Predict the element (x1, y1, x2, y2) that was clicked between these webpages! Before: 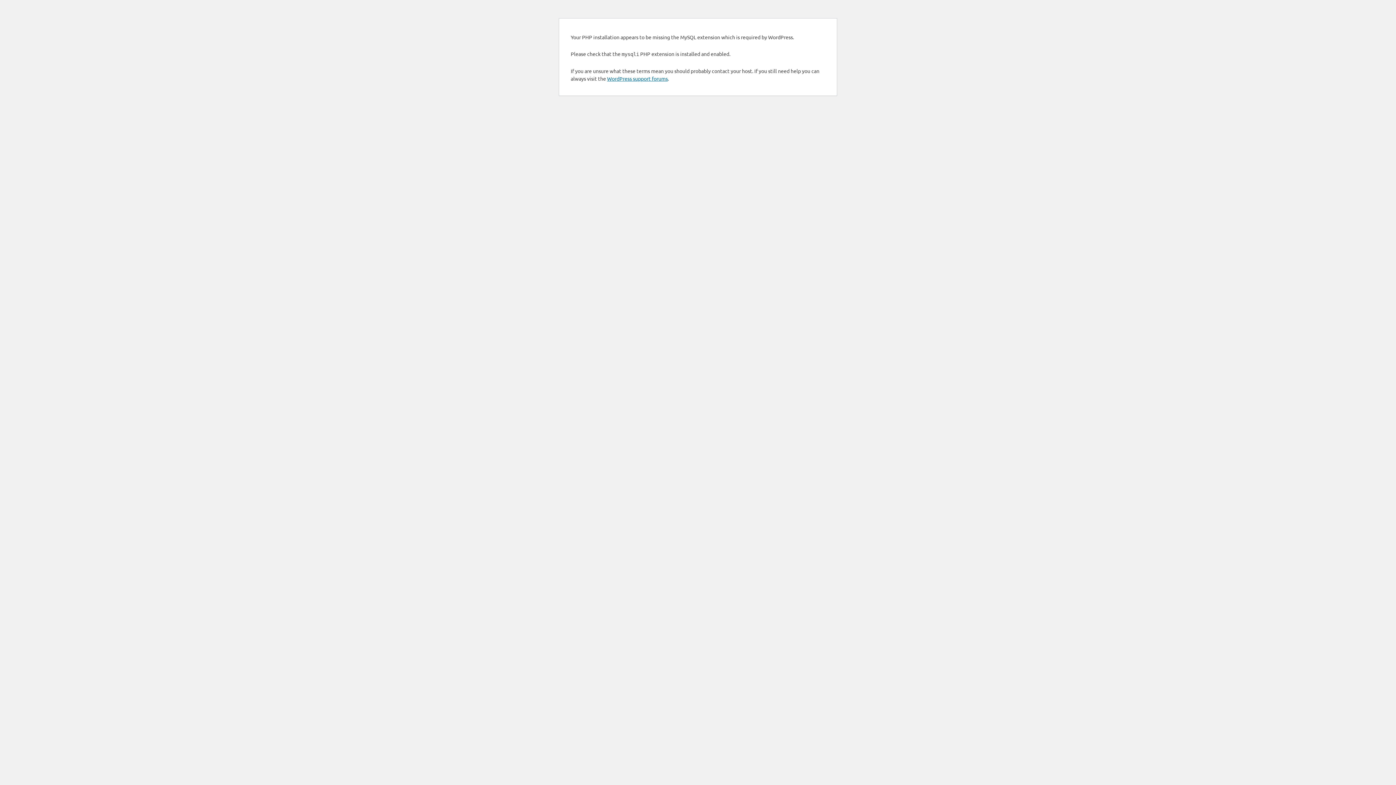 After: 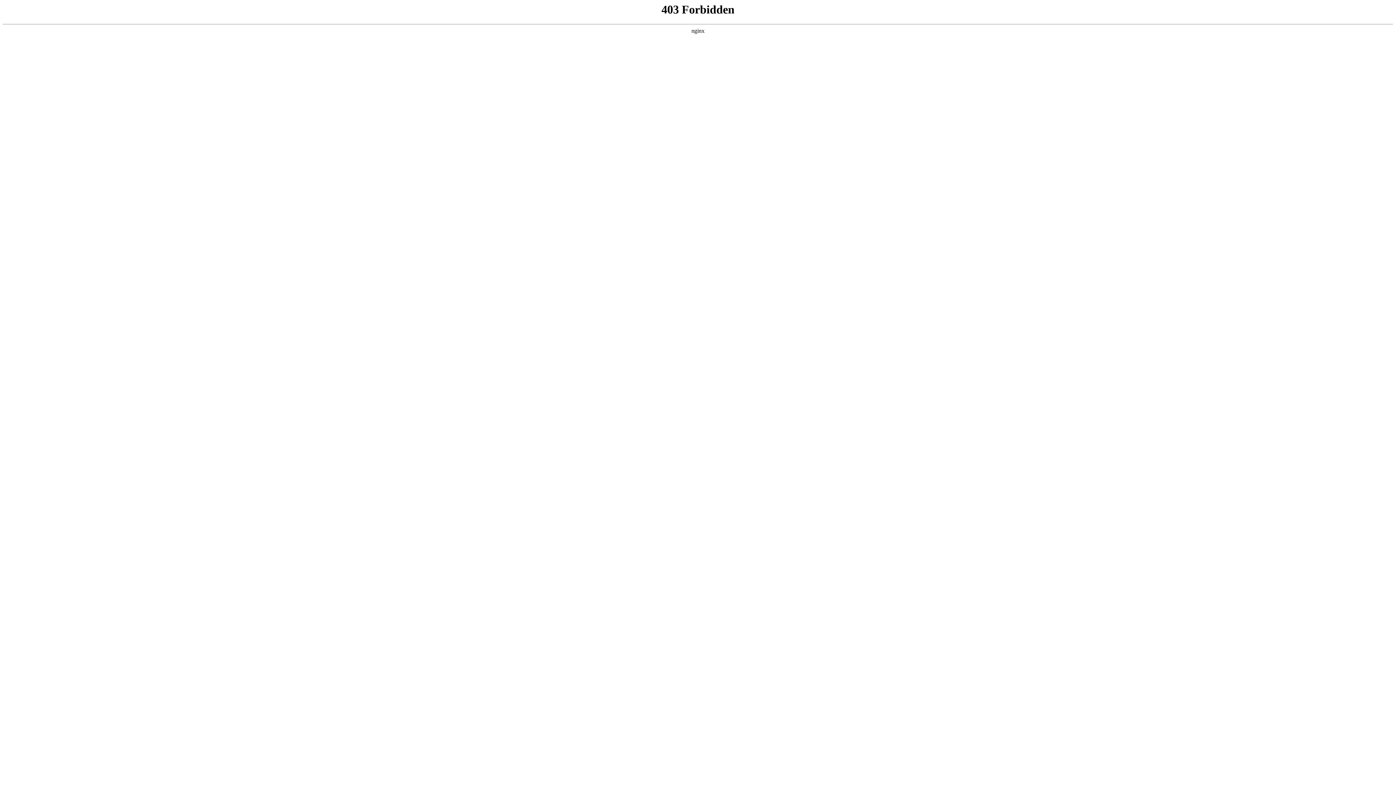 Action: bbox: (607, 75, 668, 81) label: WordPress support forums